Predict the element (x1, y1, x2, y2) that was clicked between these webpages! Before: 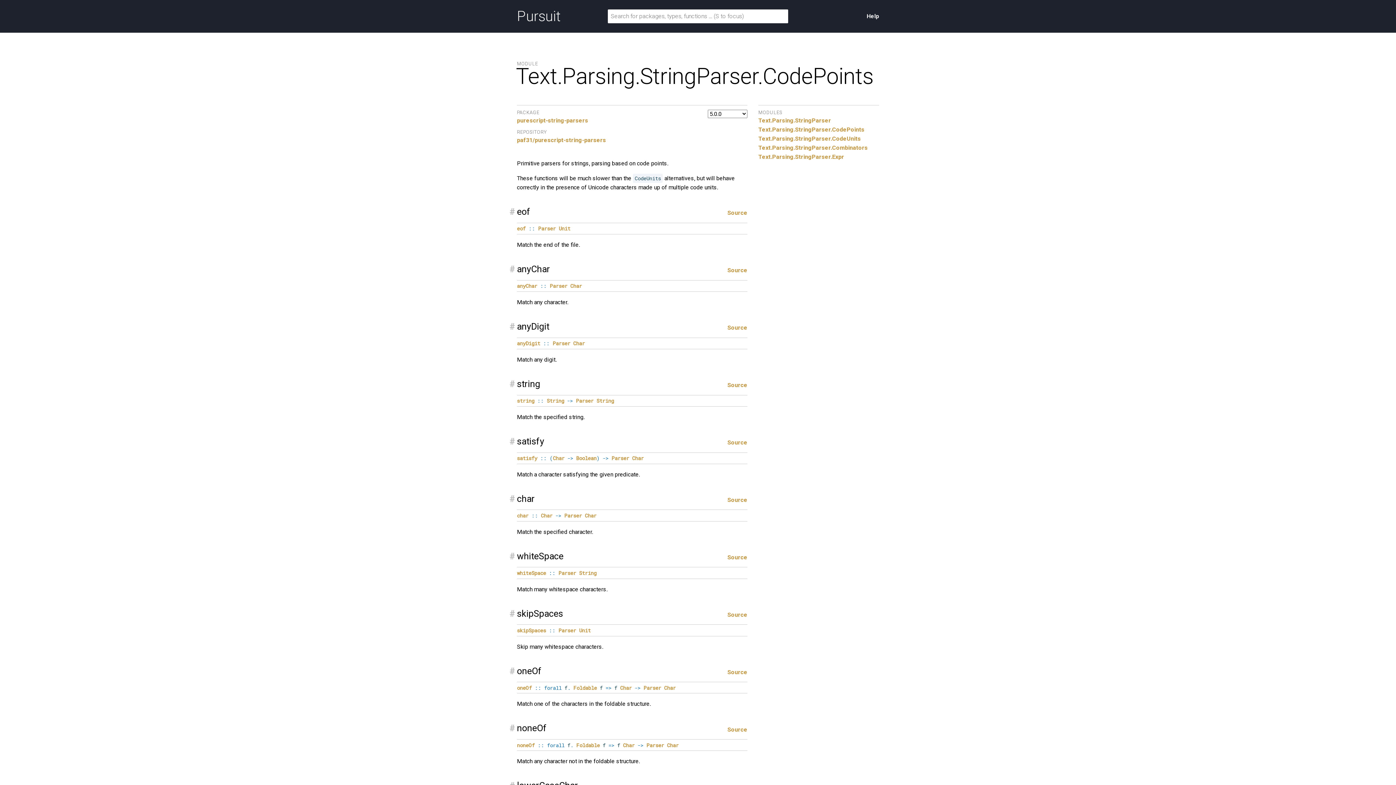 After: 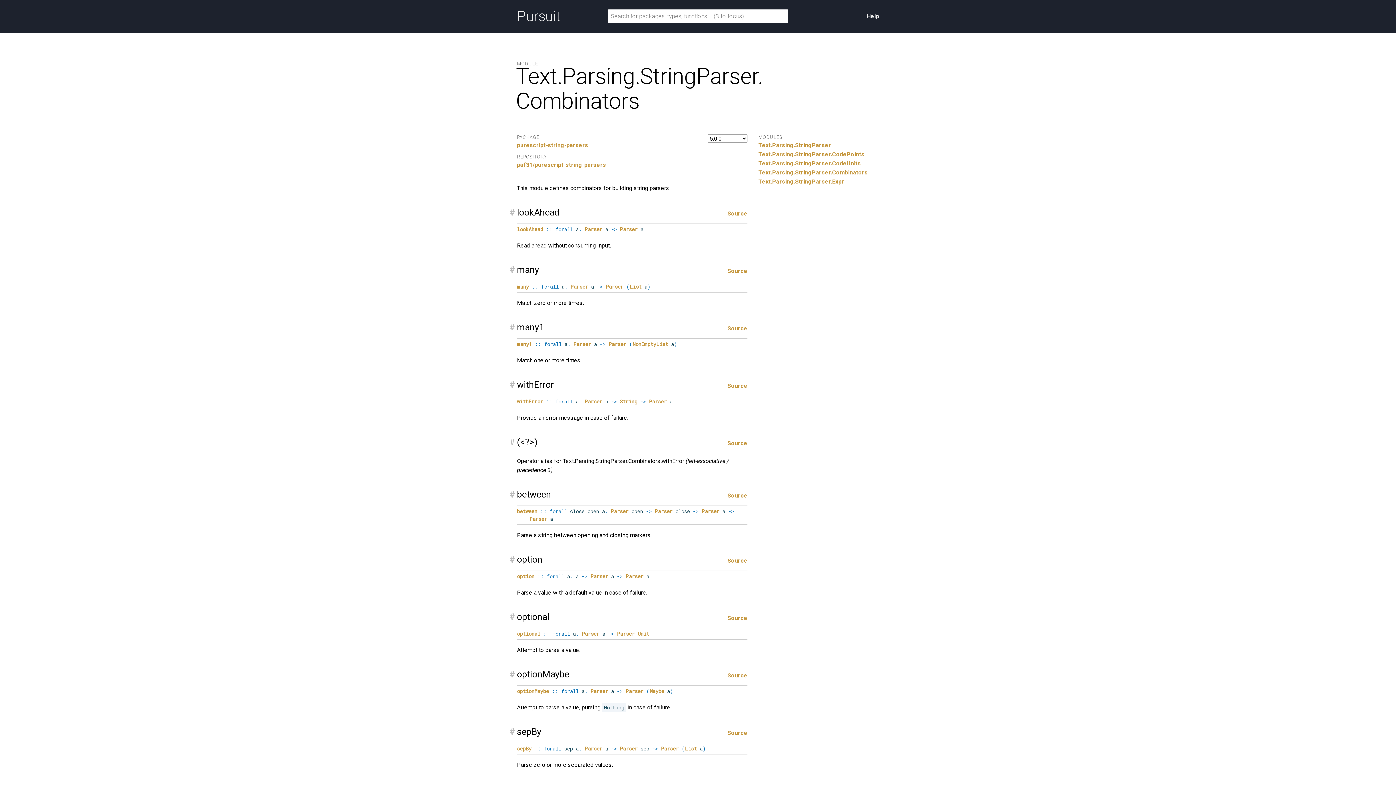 Action: bbox: (758, 144, 868, 151) label: Text.Parsing.StringParser.Combinators